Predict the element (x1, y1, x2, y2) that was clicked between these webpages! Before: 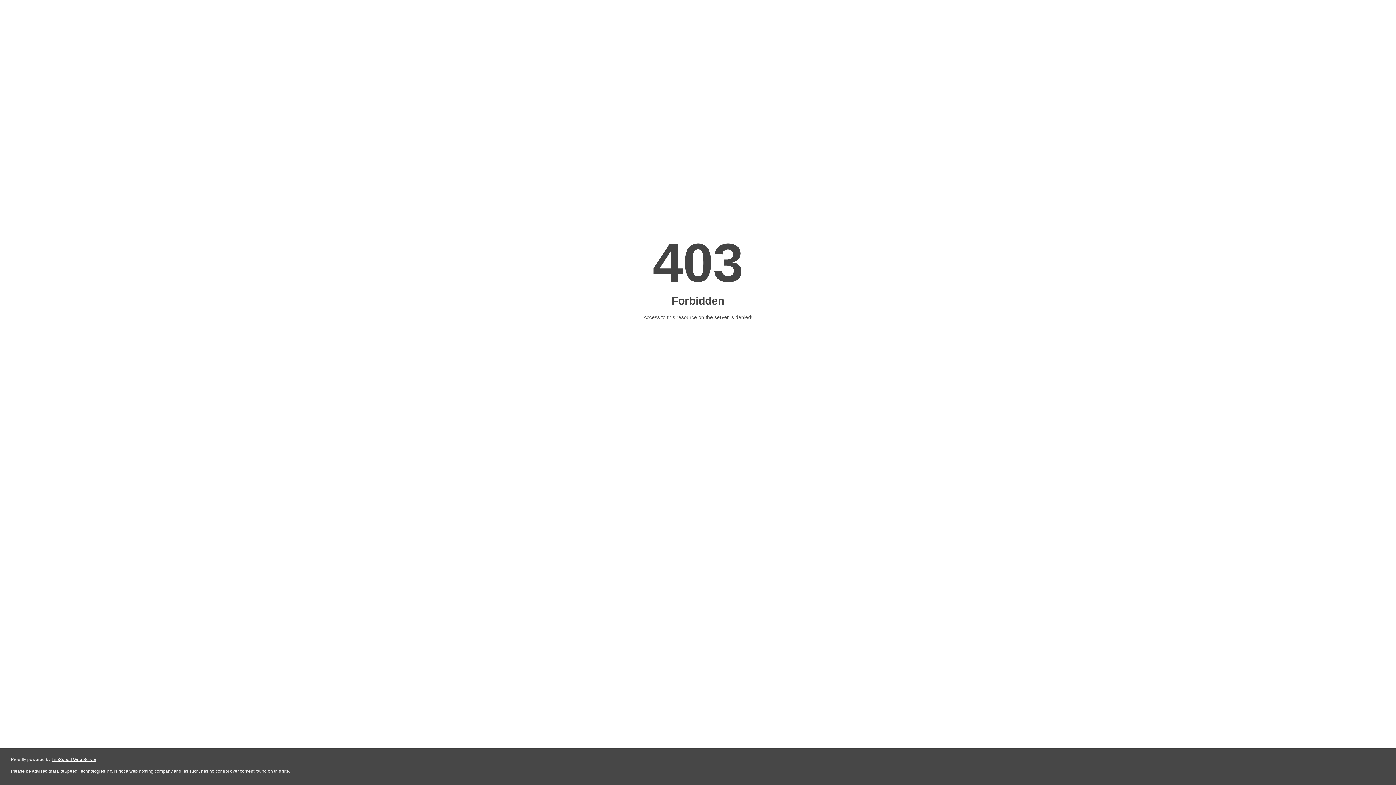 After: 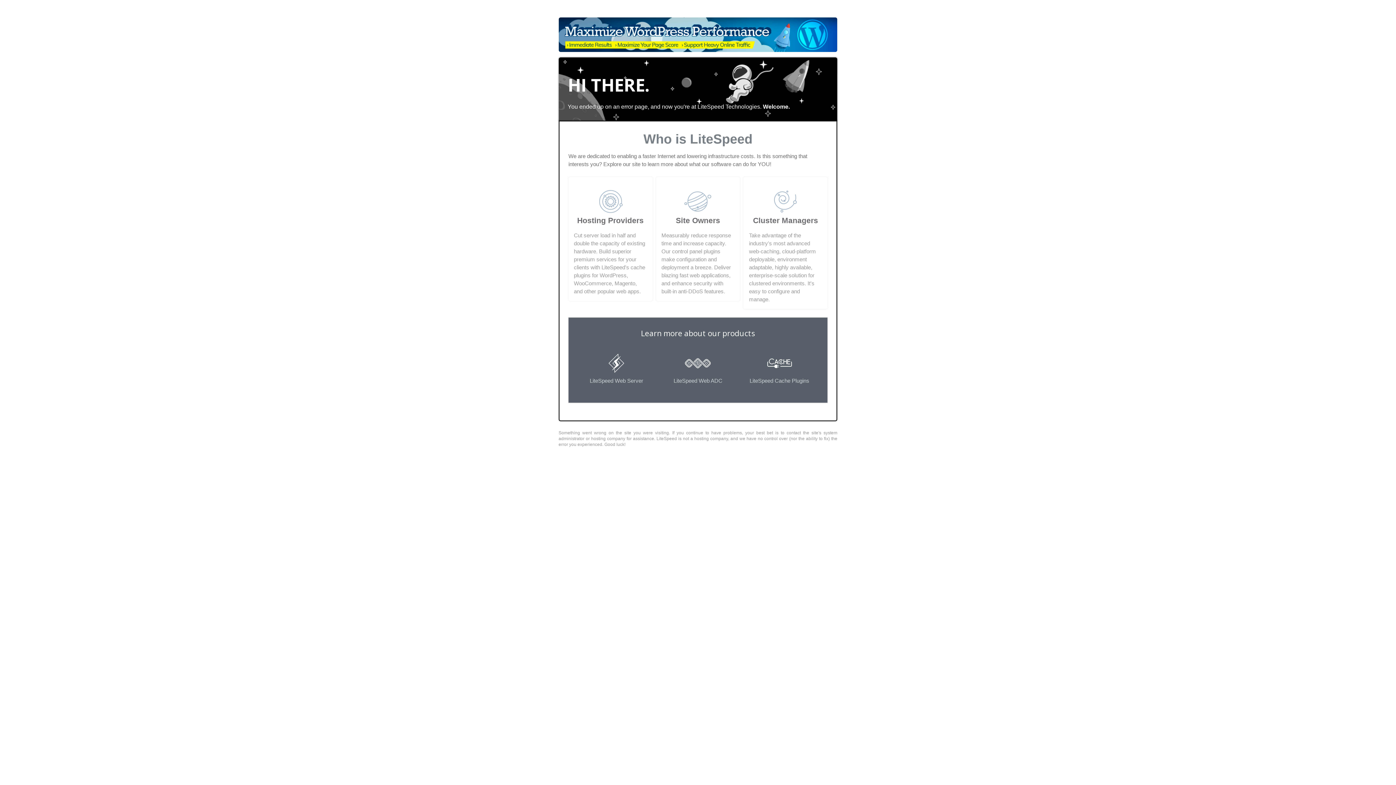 Action: bbox: (51, 757, 96, 762) label: LiteSpeed Web Server